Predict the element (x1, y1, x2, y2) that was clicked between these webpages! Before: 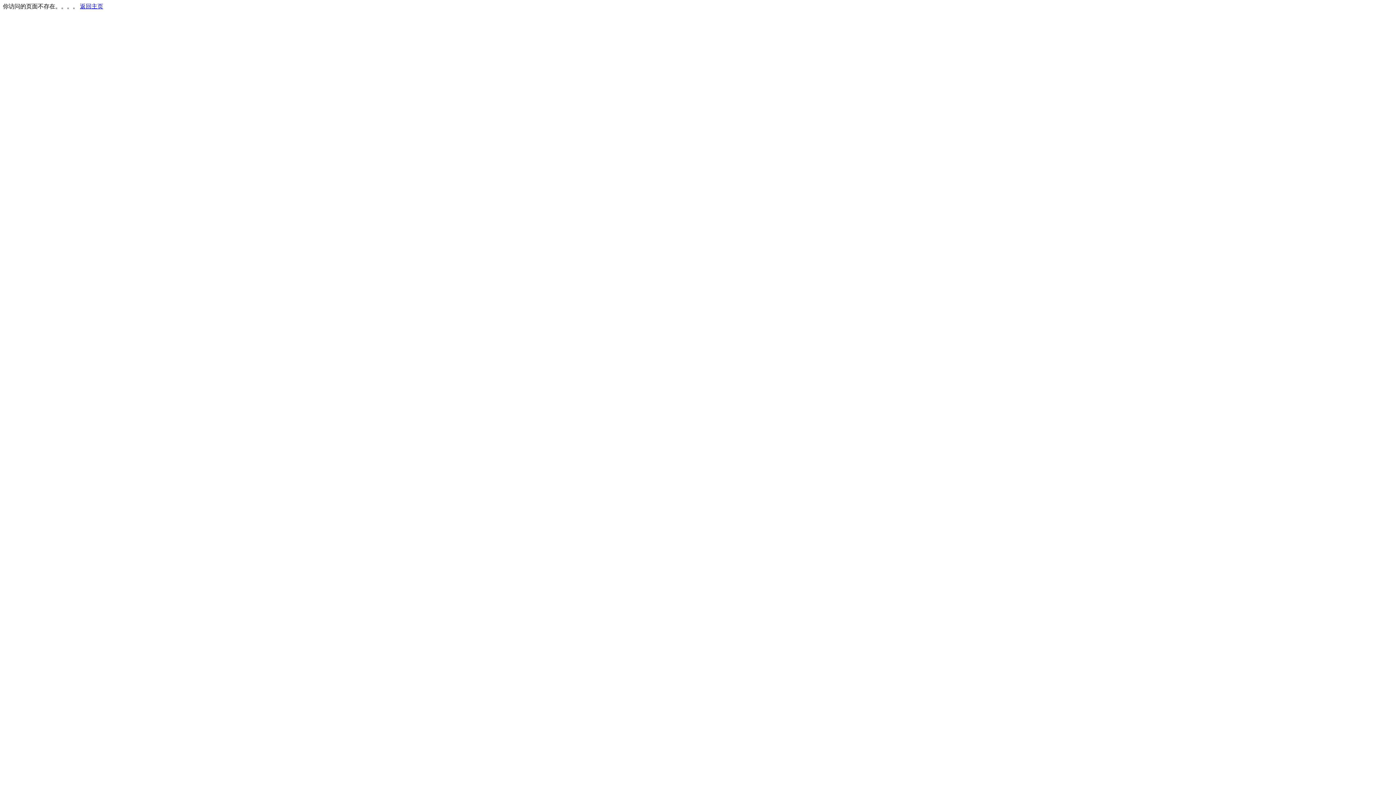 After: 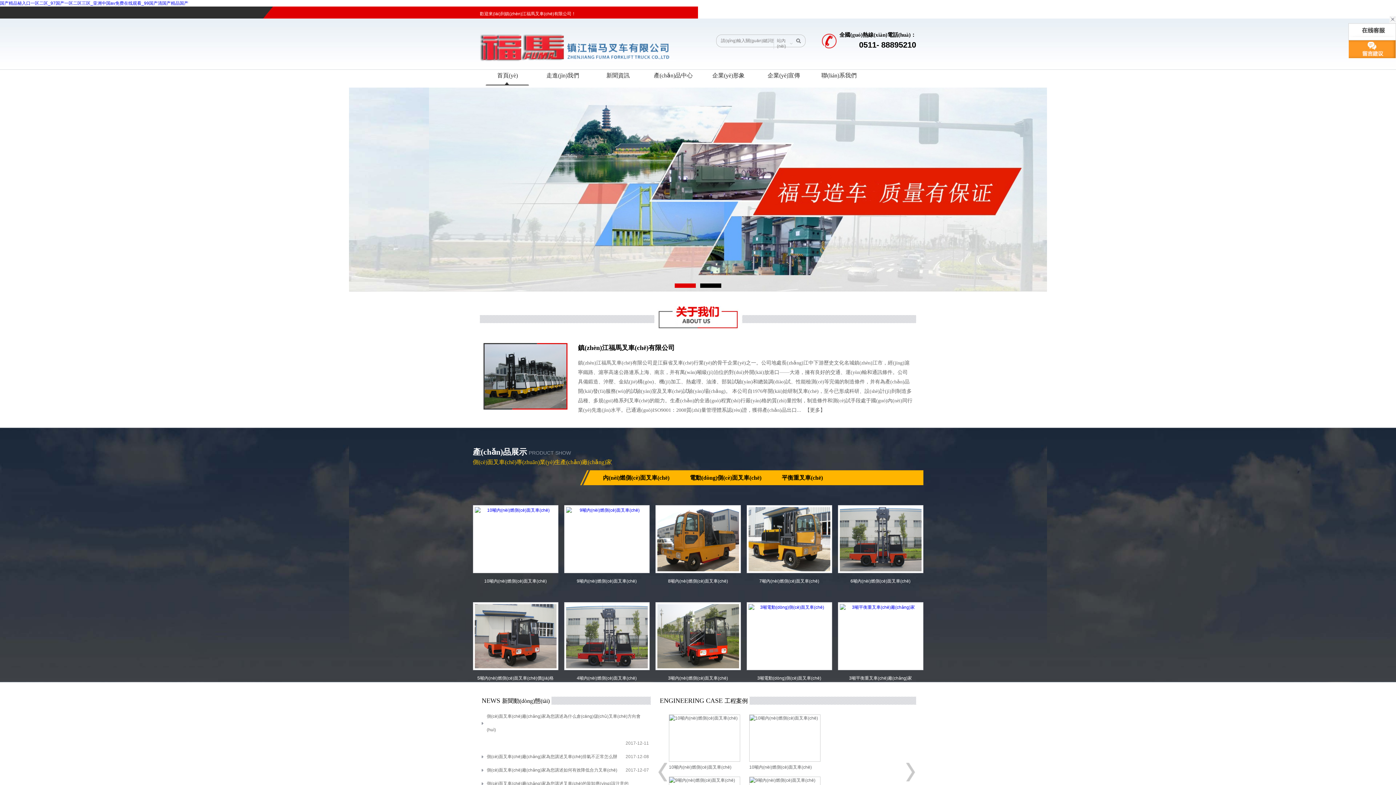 Action: label: 返回主页 bbox: (80, 3, 103, 9)